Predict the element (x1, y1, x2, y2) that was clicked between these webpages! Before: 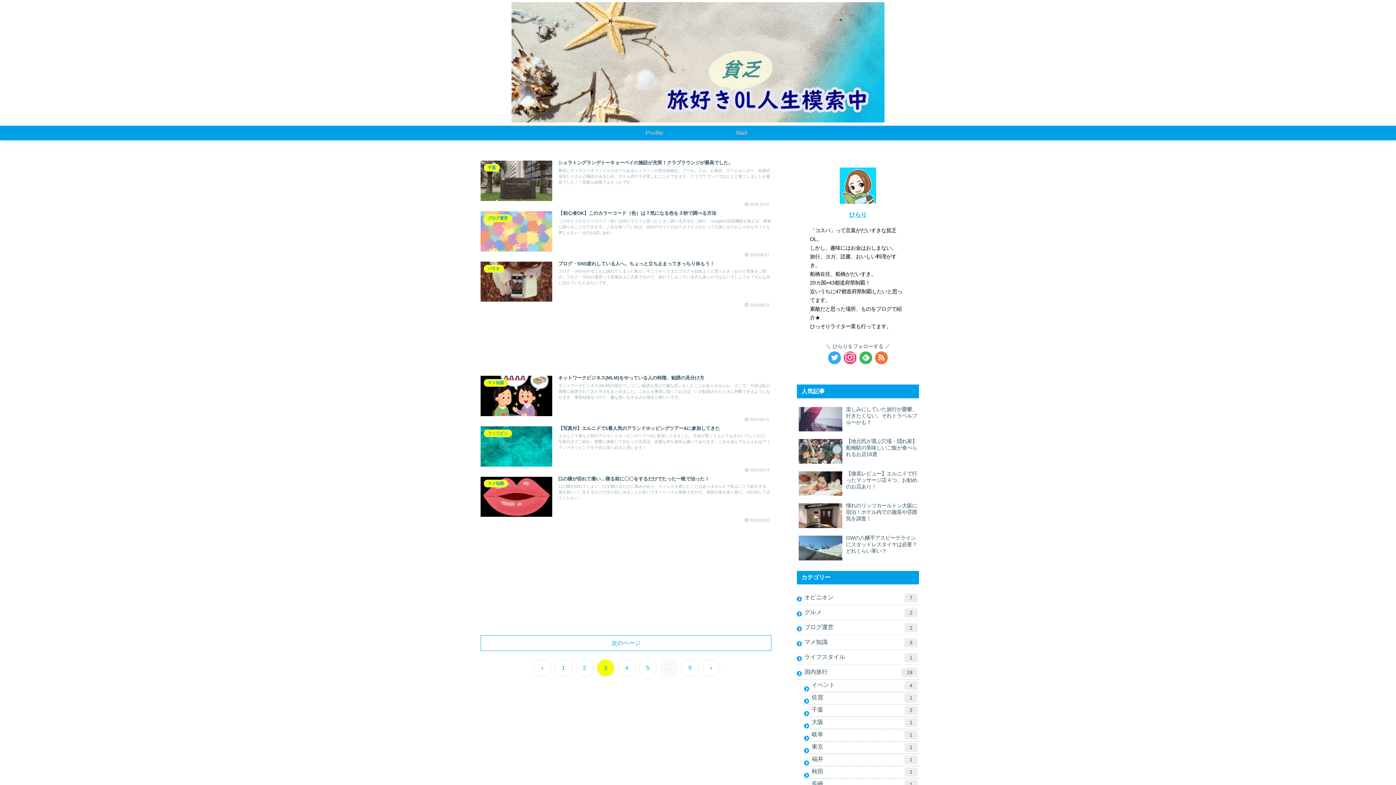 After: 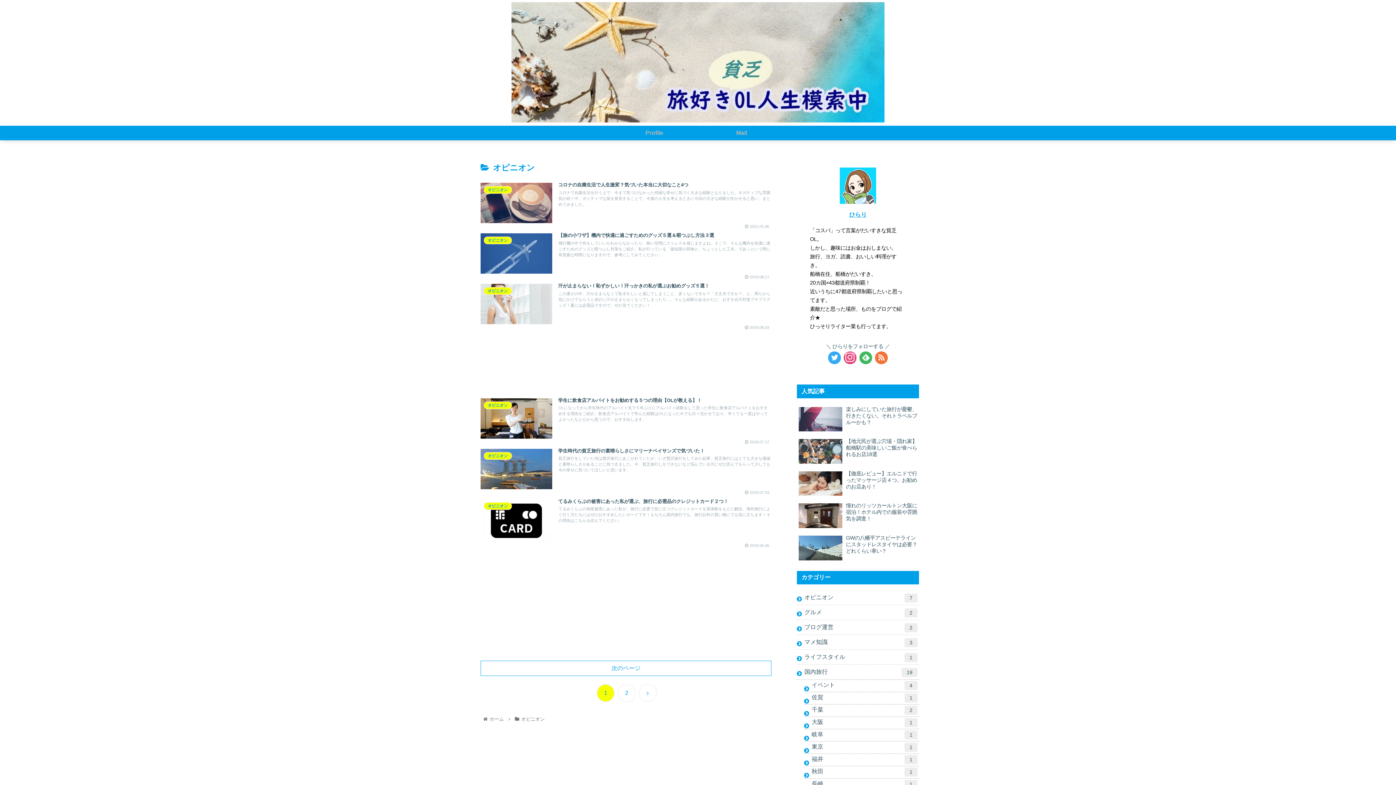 Action: bbox: (797, 590, 919, 605) label: オピニオン
7